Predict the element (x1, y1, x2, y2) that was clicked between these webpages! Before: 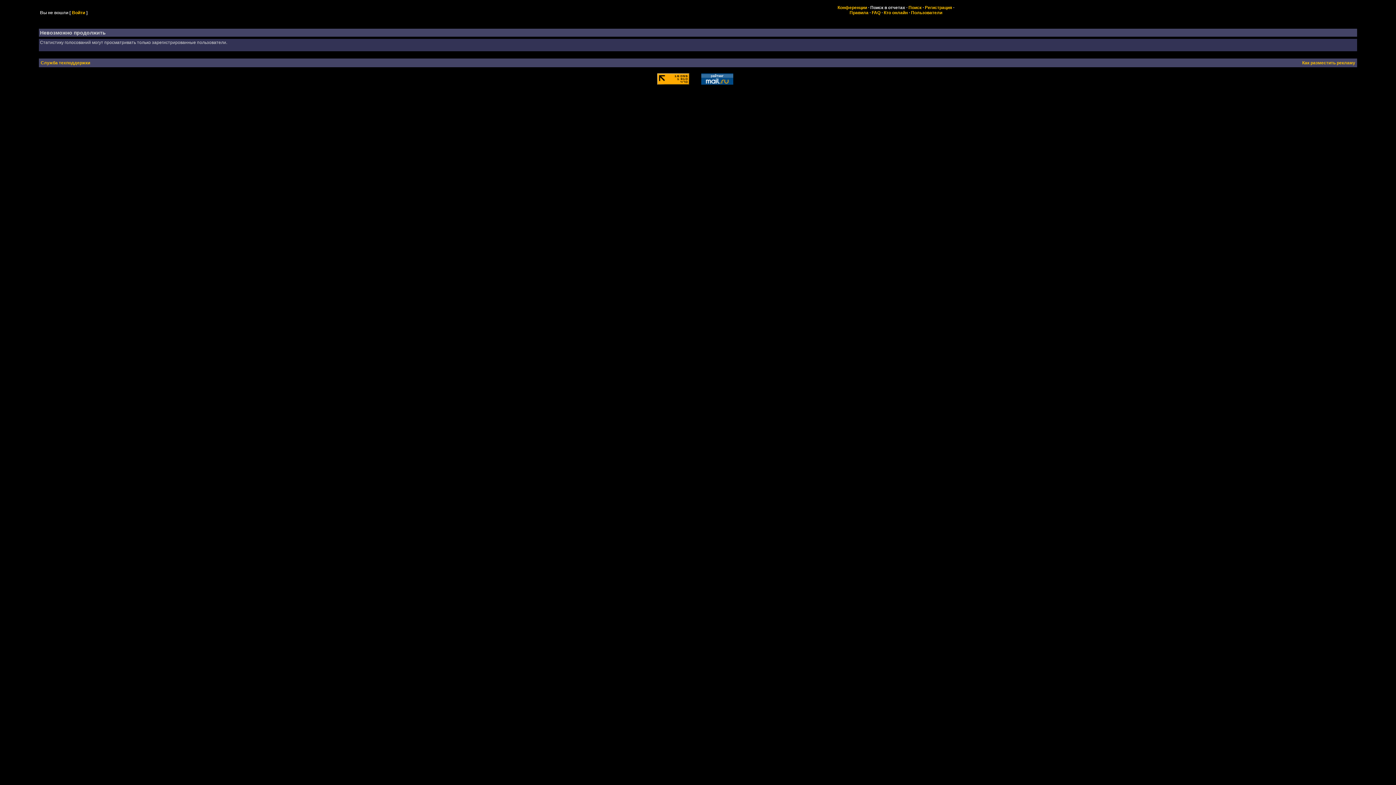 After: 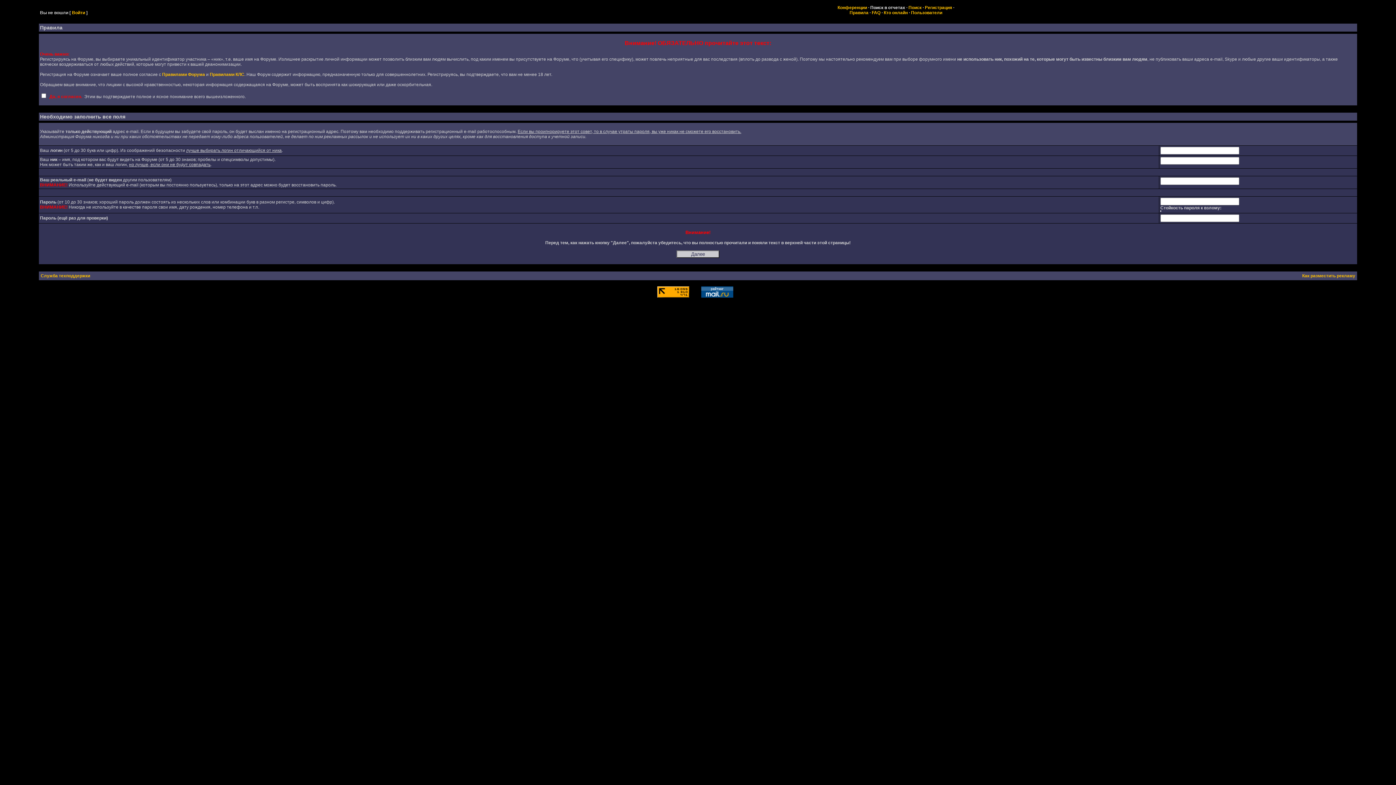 Action: label: Регистрация bbox: (925, 5, 952, 10)